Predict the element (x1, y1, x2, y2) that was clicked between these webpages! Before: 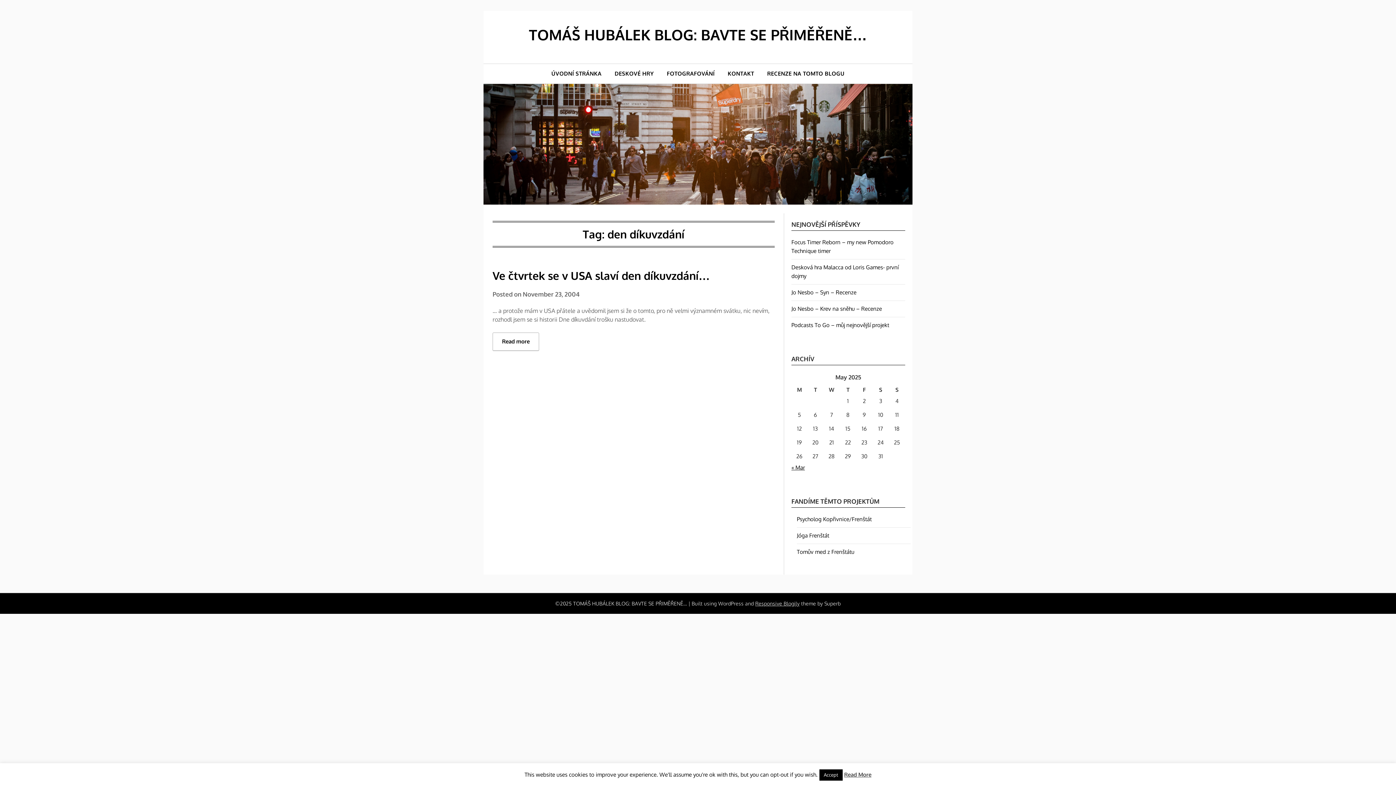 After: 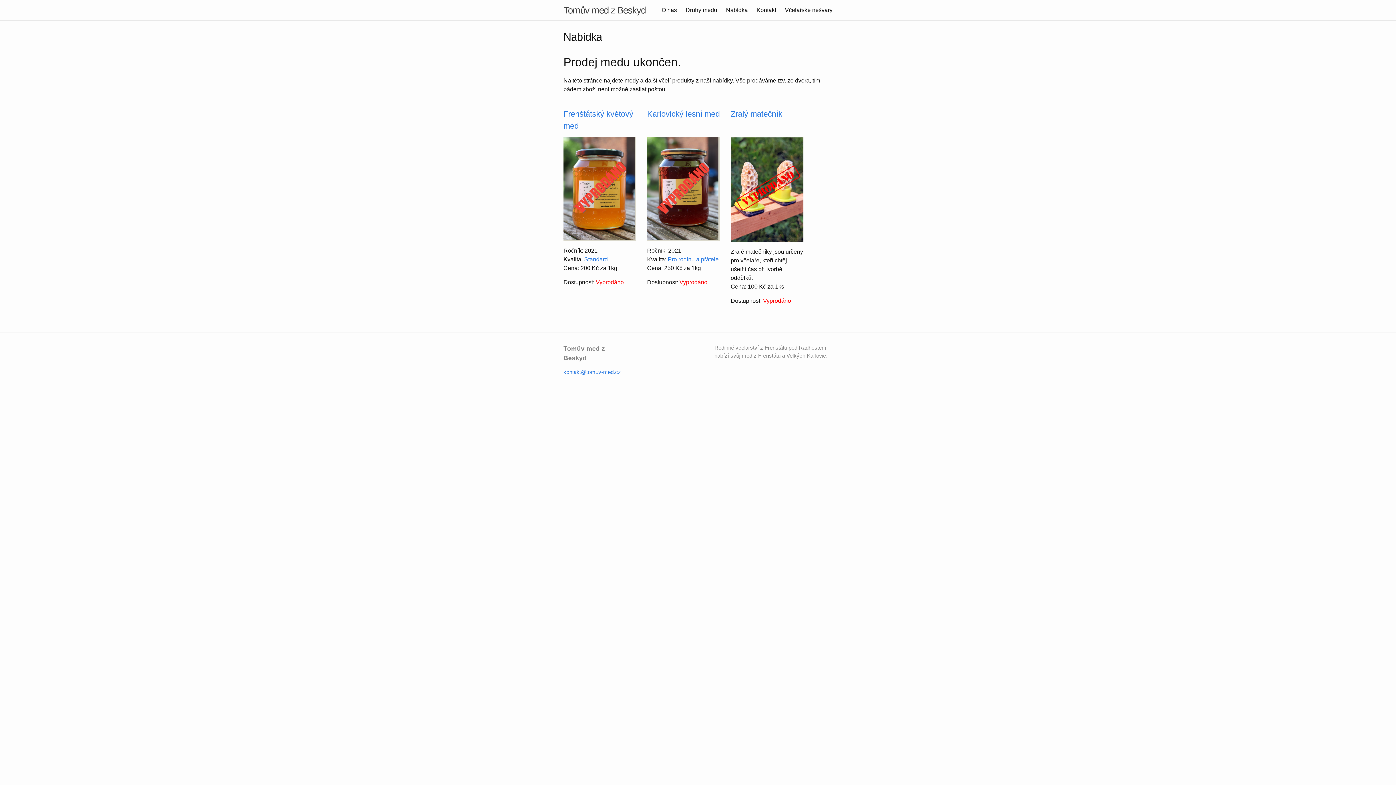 Action: bbox: (797, 548, 854, 555) label: Tomův med z Frenštátu